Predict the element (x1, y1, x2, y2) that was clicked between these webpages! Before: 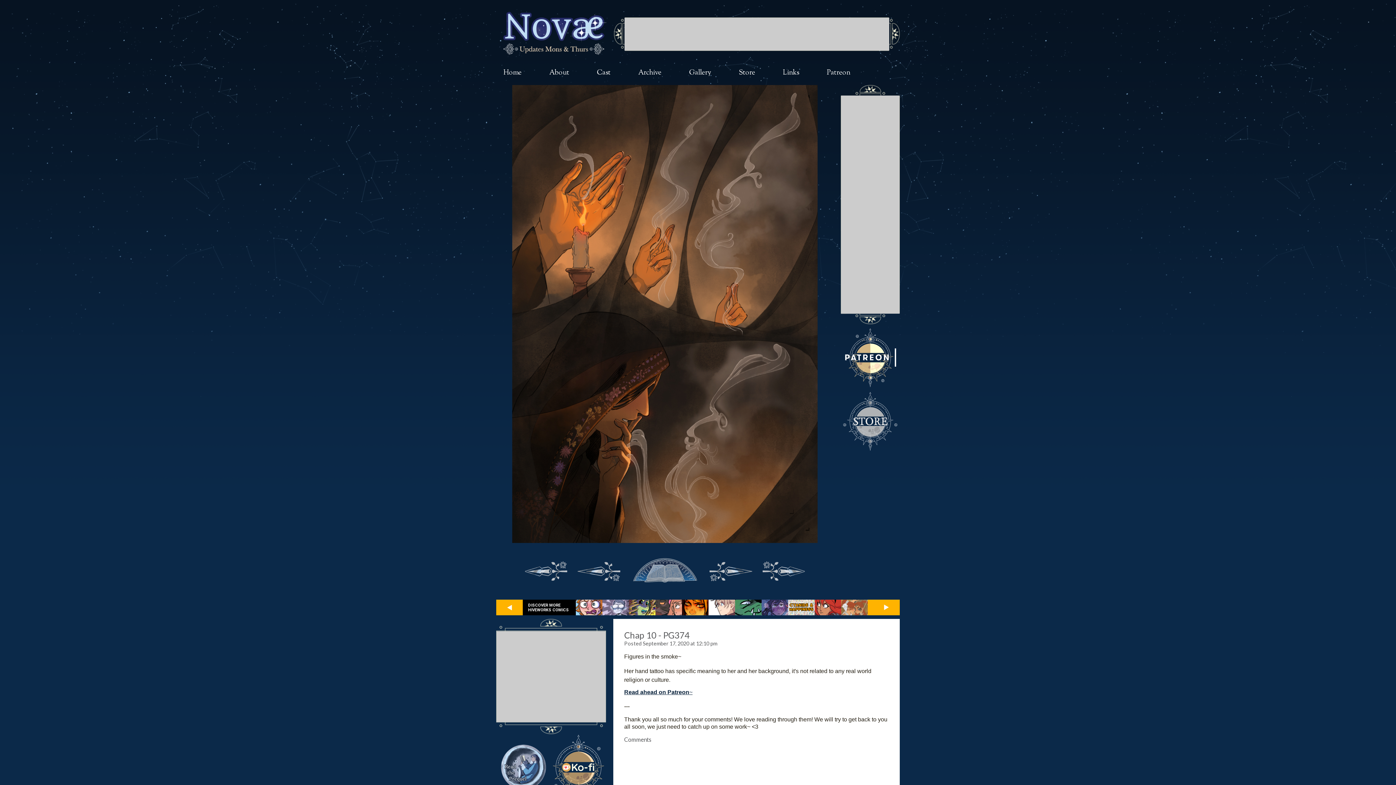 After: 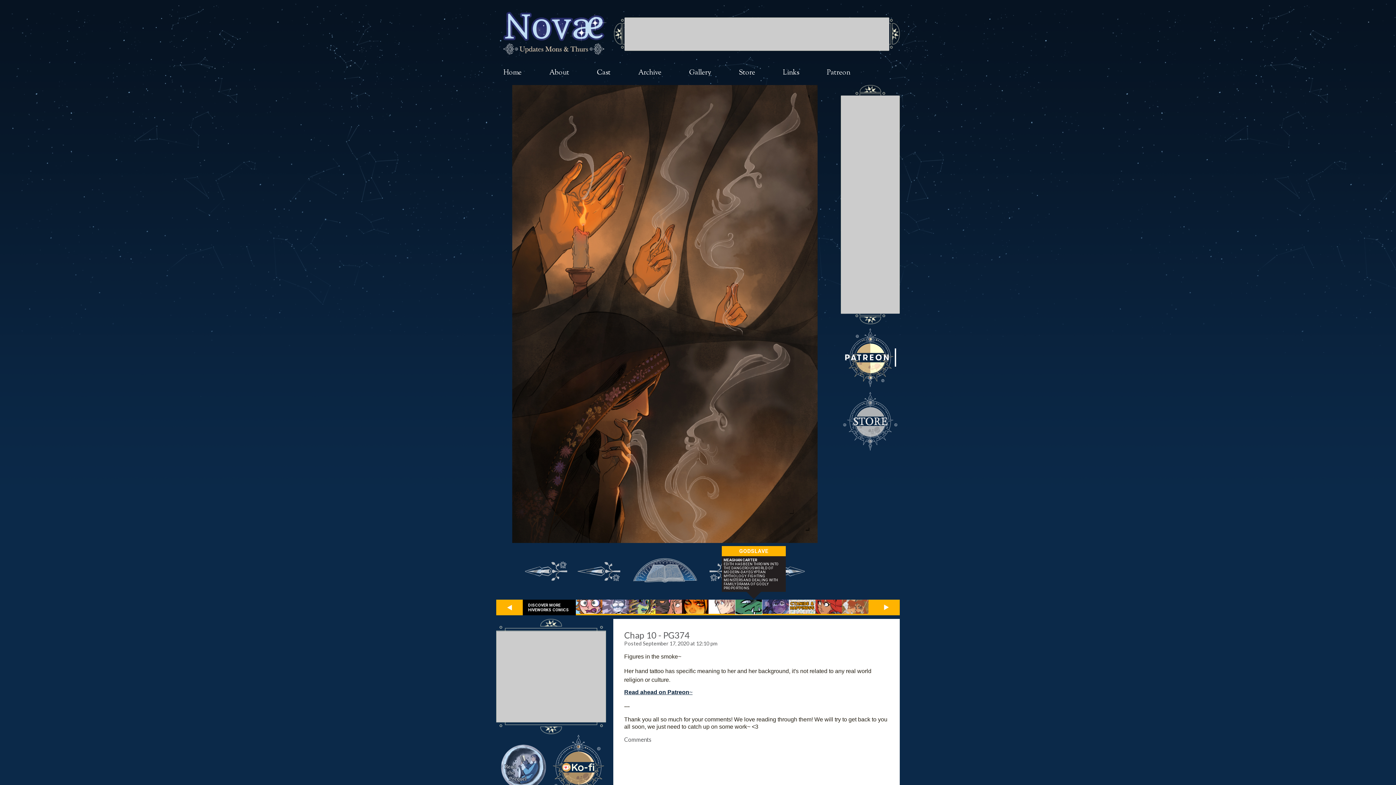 Action: bbox: (735, 610, 761, 617)